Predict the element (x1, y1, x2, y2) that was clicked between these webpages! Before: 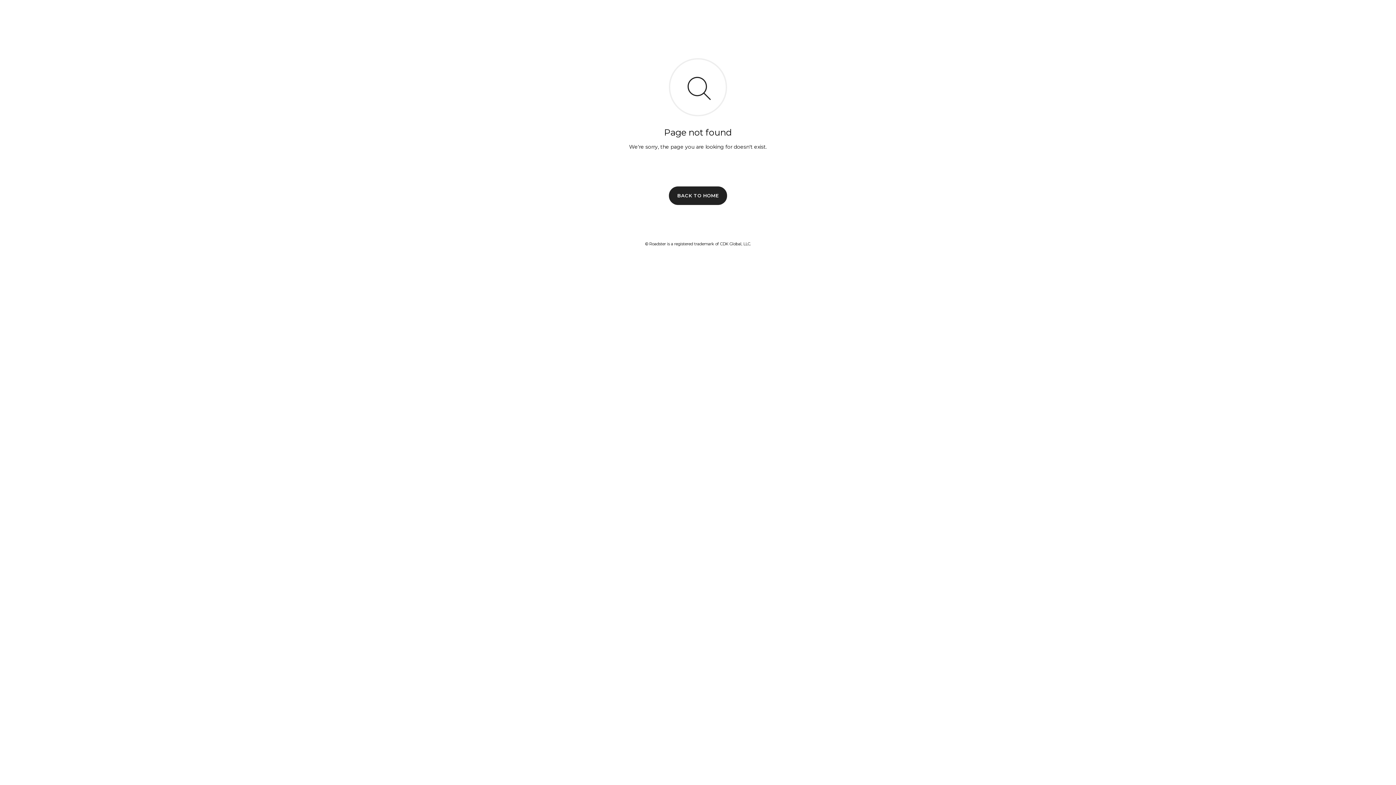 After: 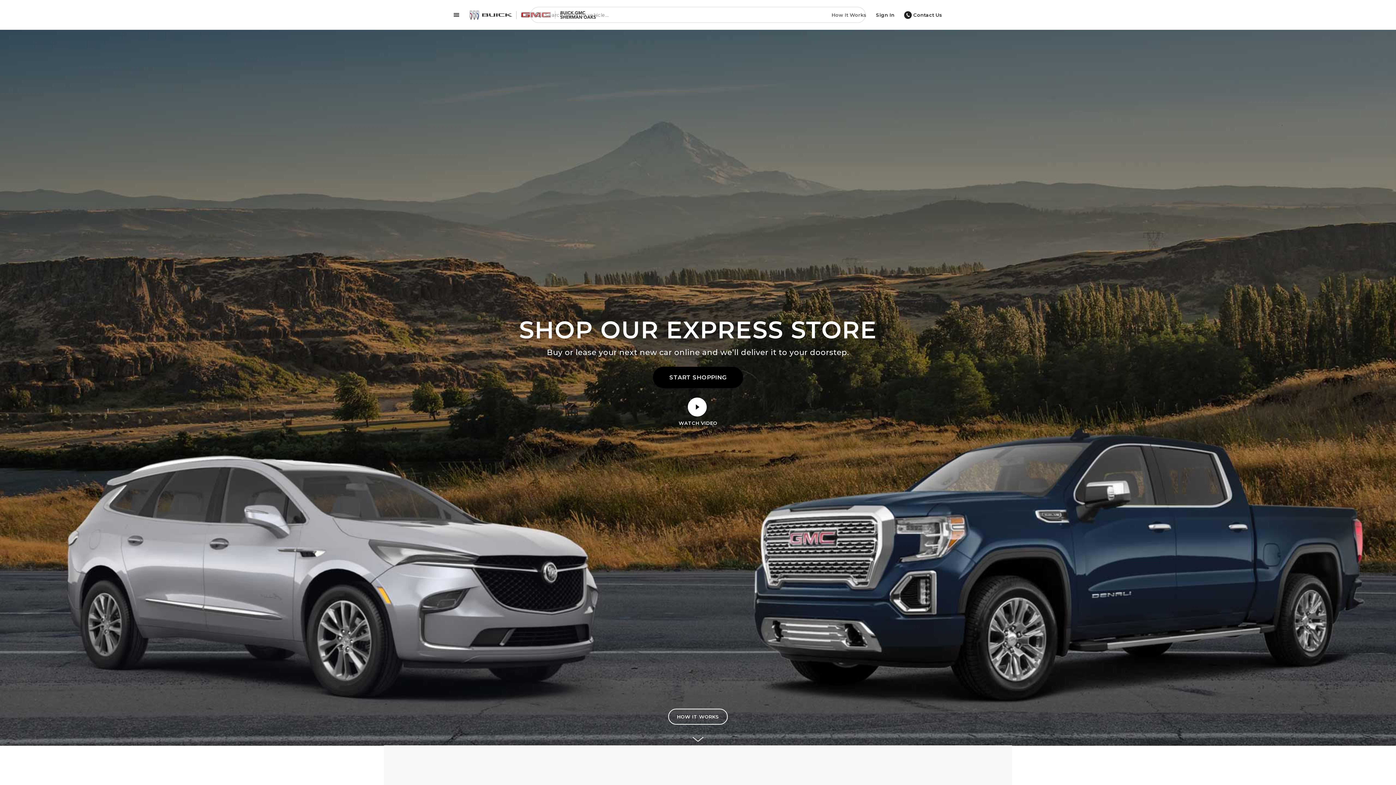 Action: bbox: (669, 186, 727, 204) label: BACK TO HOME